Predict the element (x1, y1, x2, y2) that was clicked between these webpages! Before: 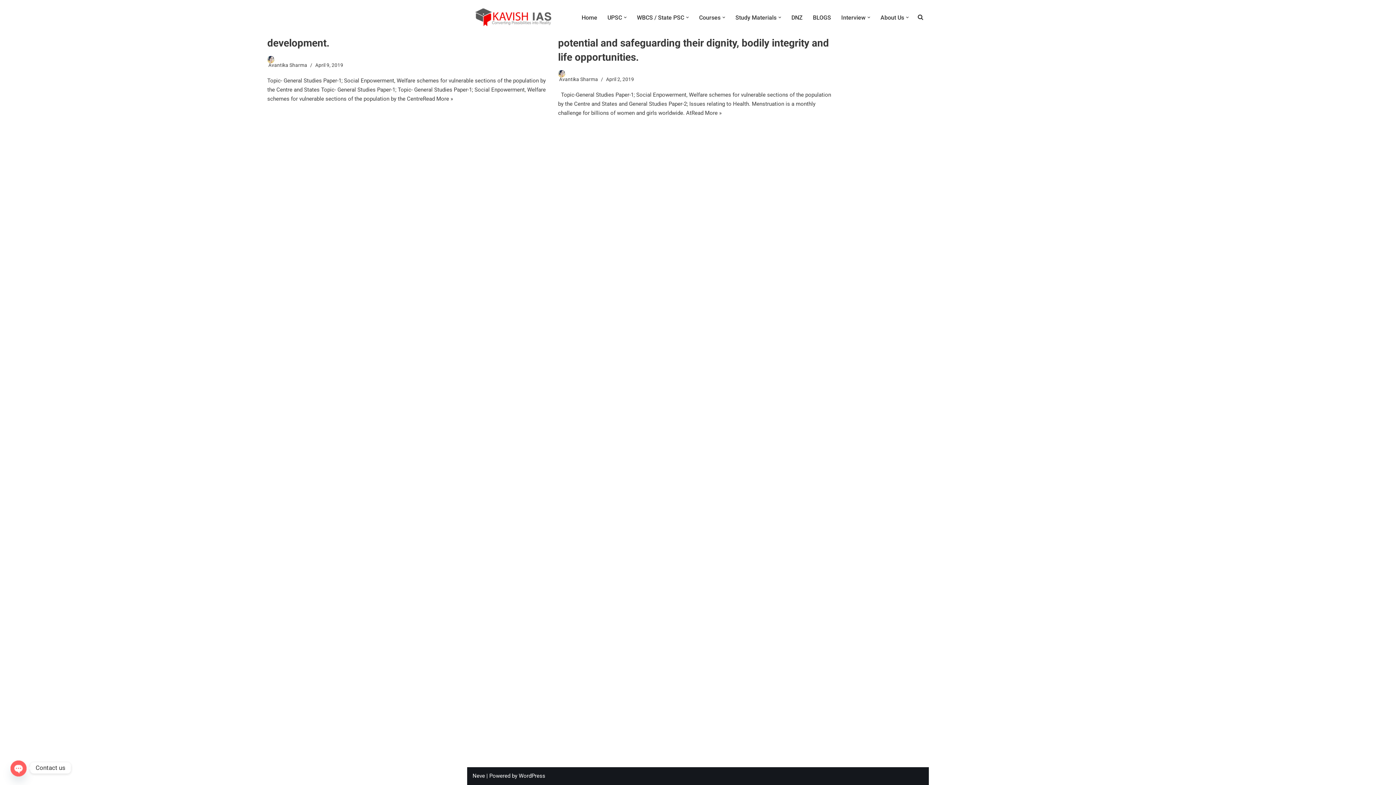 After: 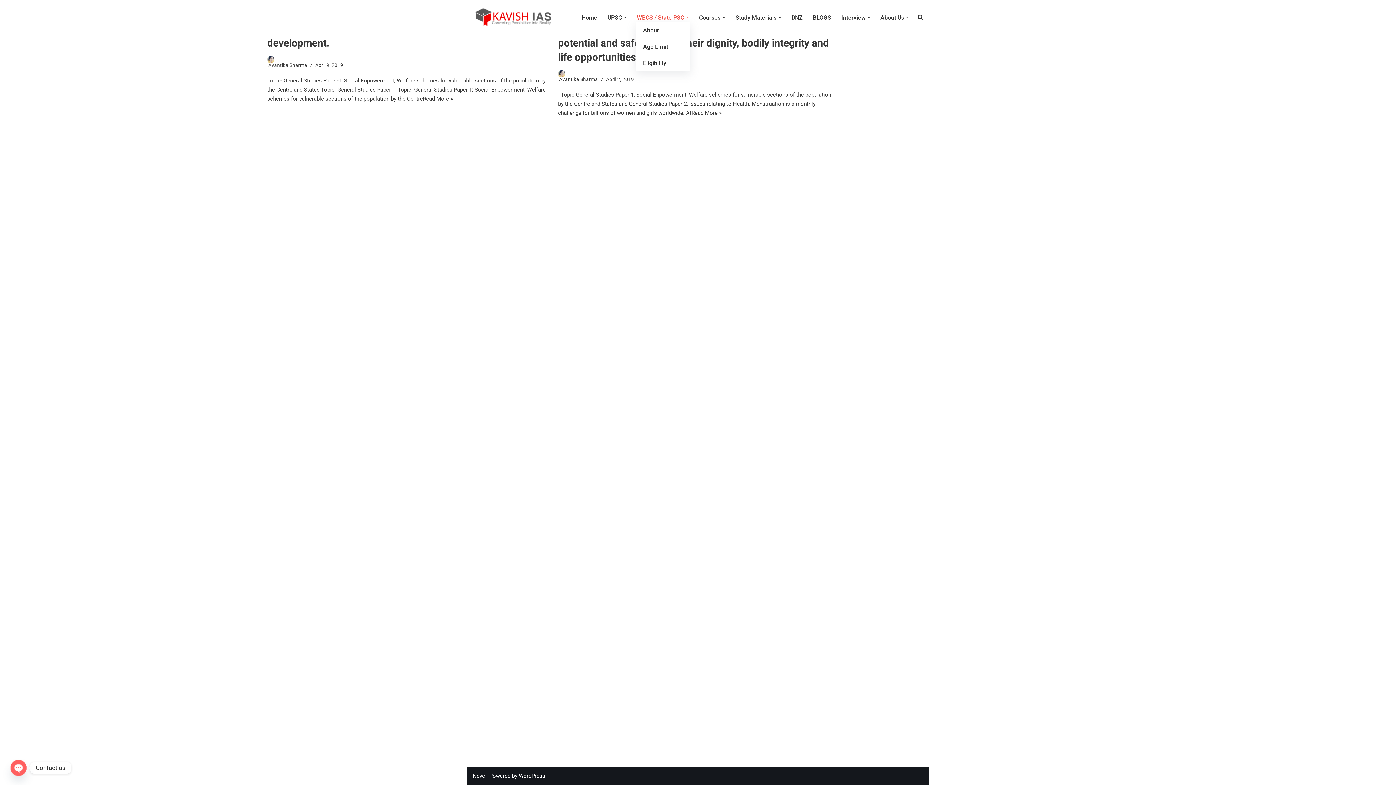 Action: bbox: (637, 12, 684, 22) label: WBCS / State PSC